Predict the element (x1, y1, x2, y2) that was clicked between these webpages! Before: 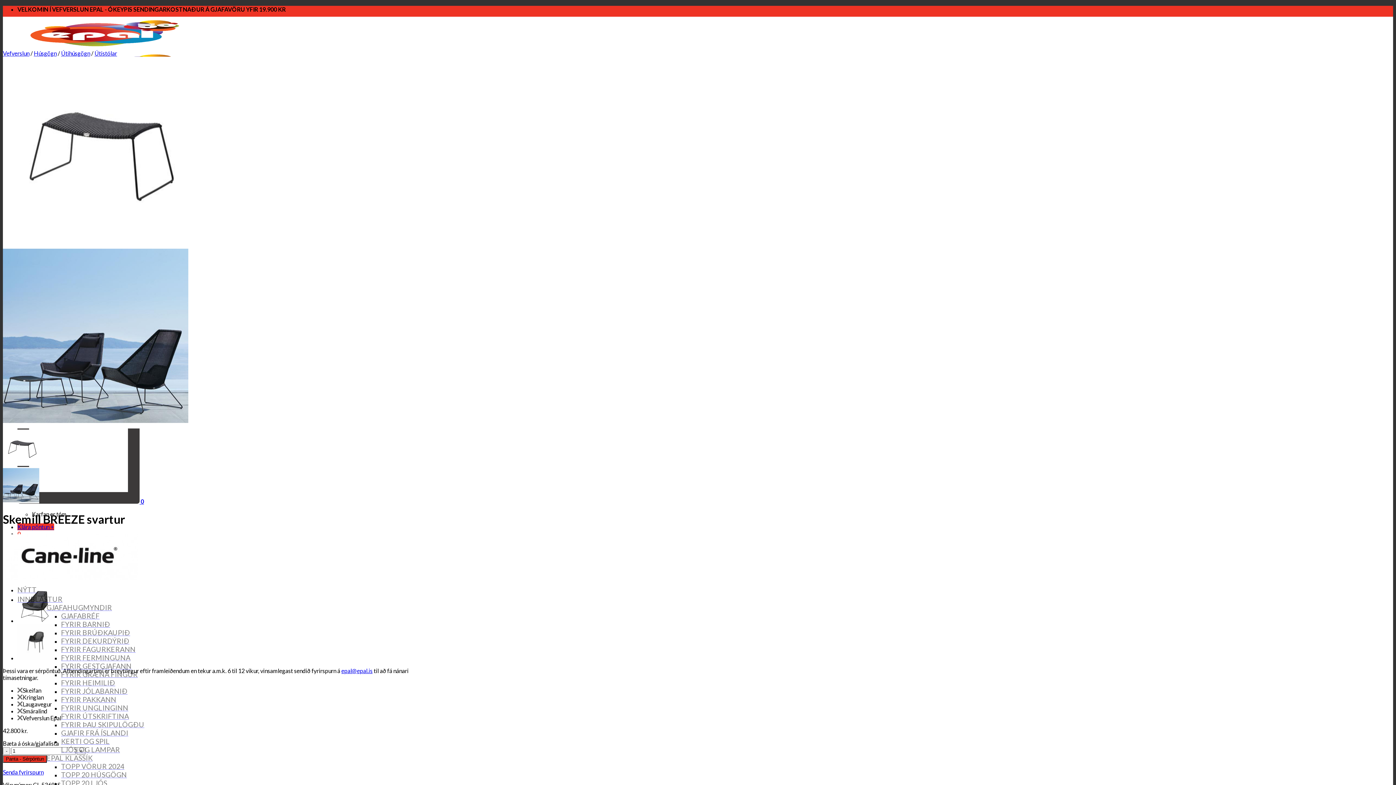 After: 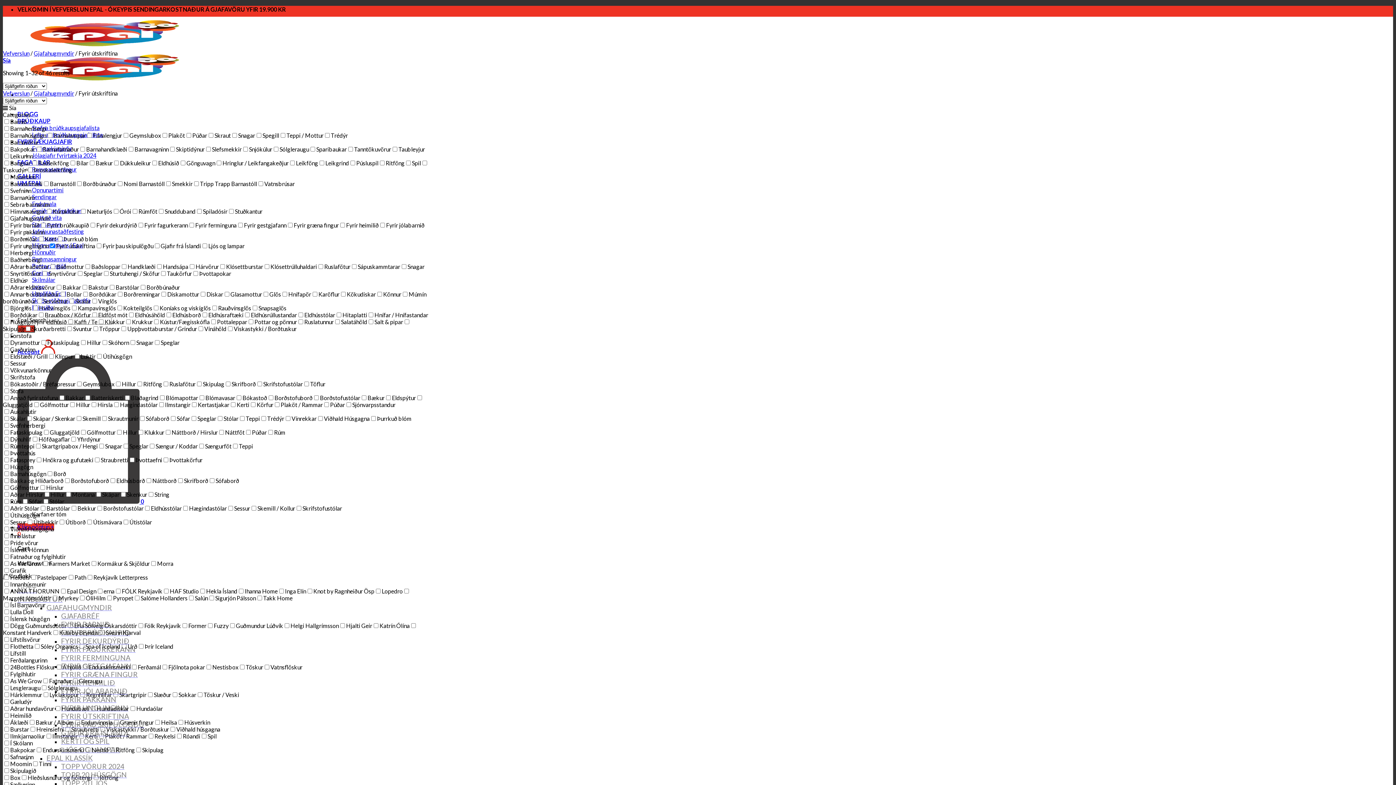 Action: bbox: (61, 710, 129, 722) label: FYRIR ÚTSKRIFTINA